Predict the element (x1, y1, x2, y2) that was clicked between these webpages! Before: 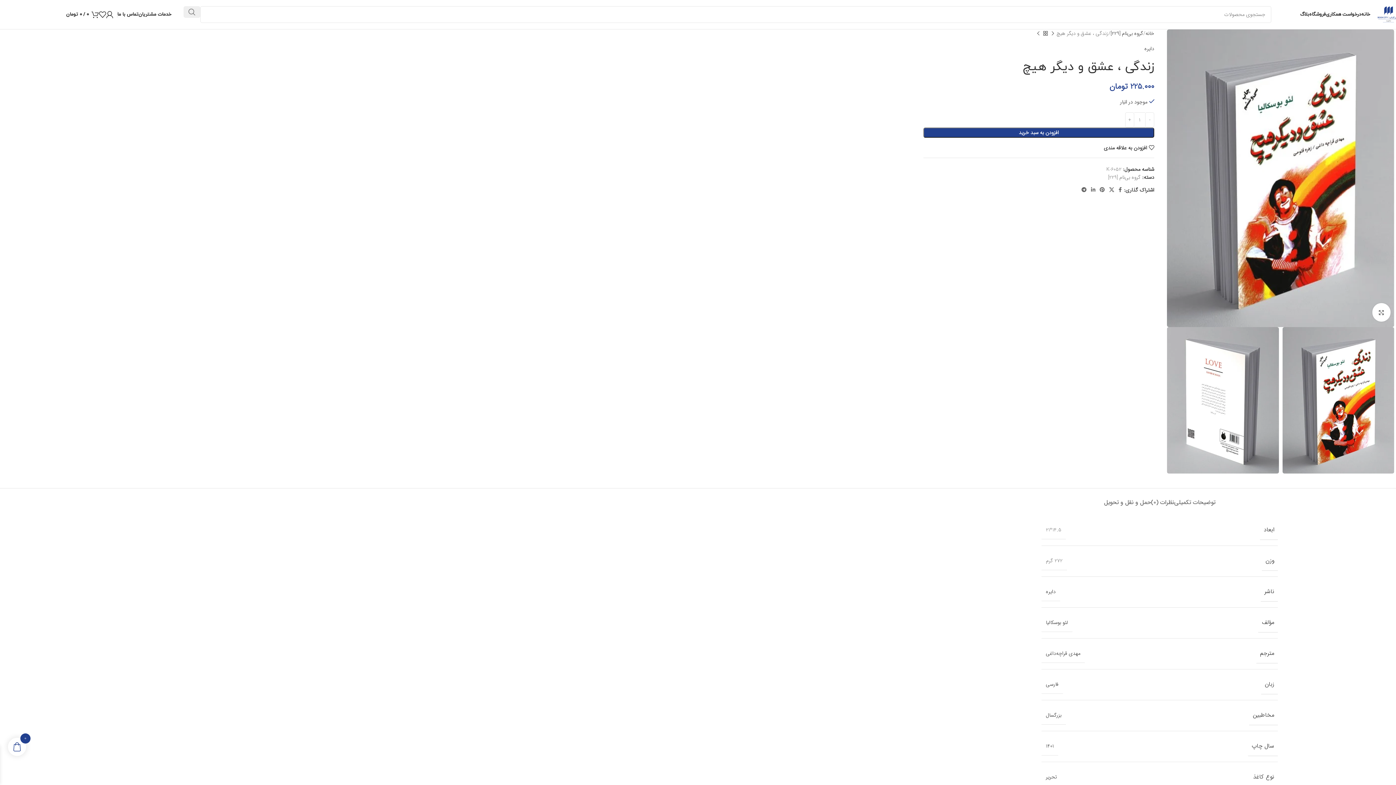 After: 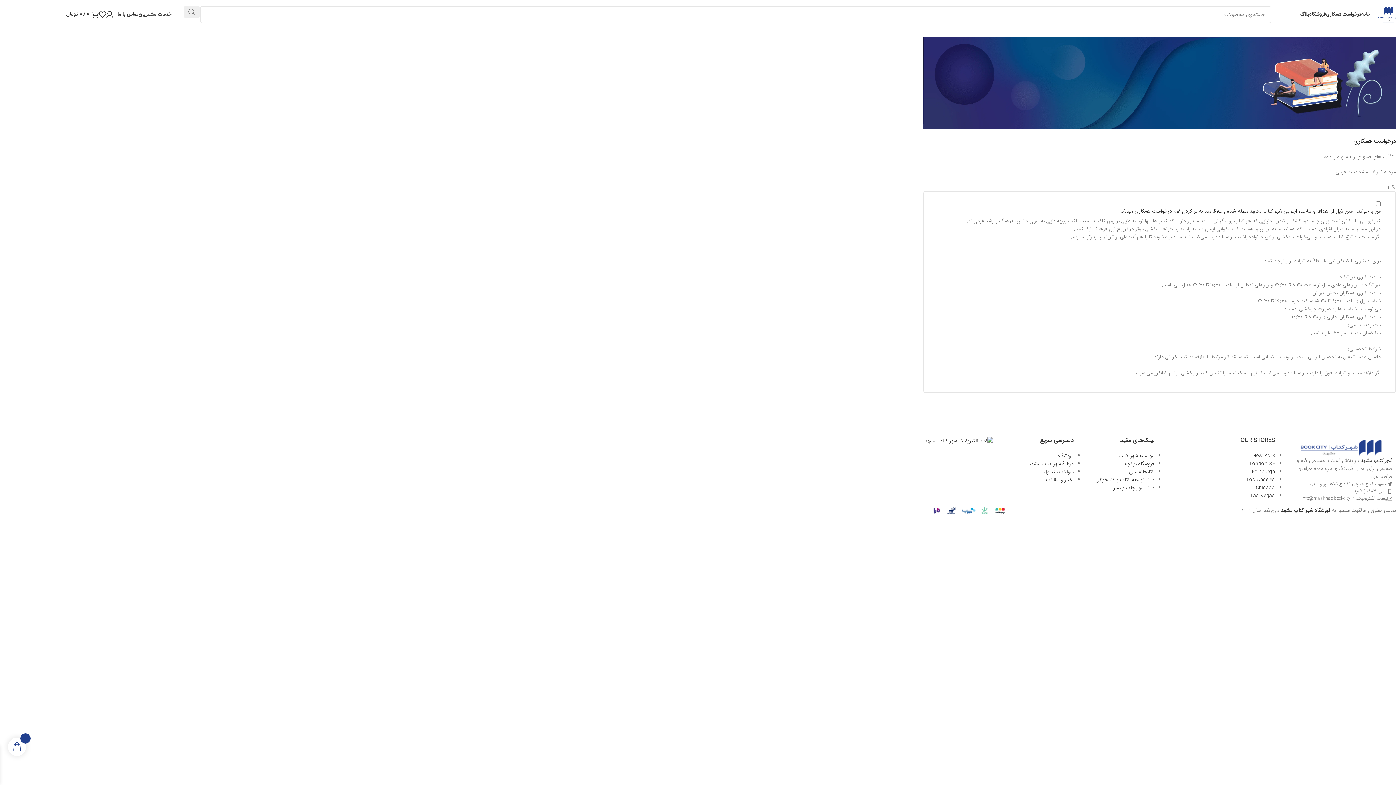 Action: bbox: (1326, 7, 1361, 21) label: درخواست همکاری